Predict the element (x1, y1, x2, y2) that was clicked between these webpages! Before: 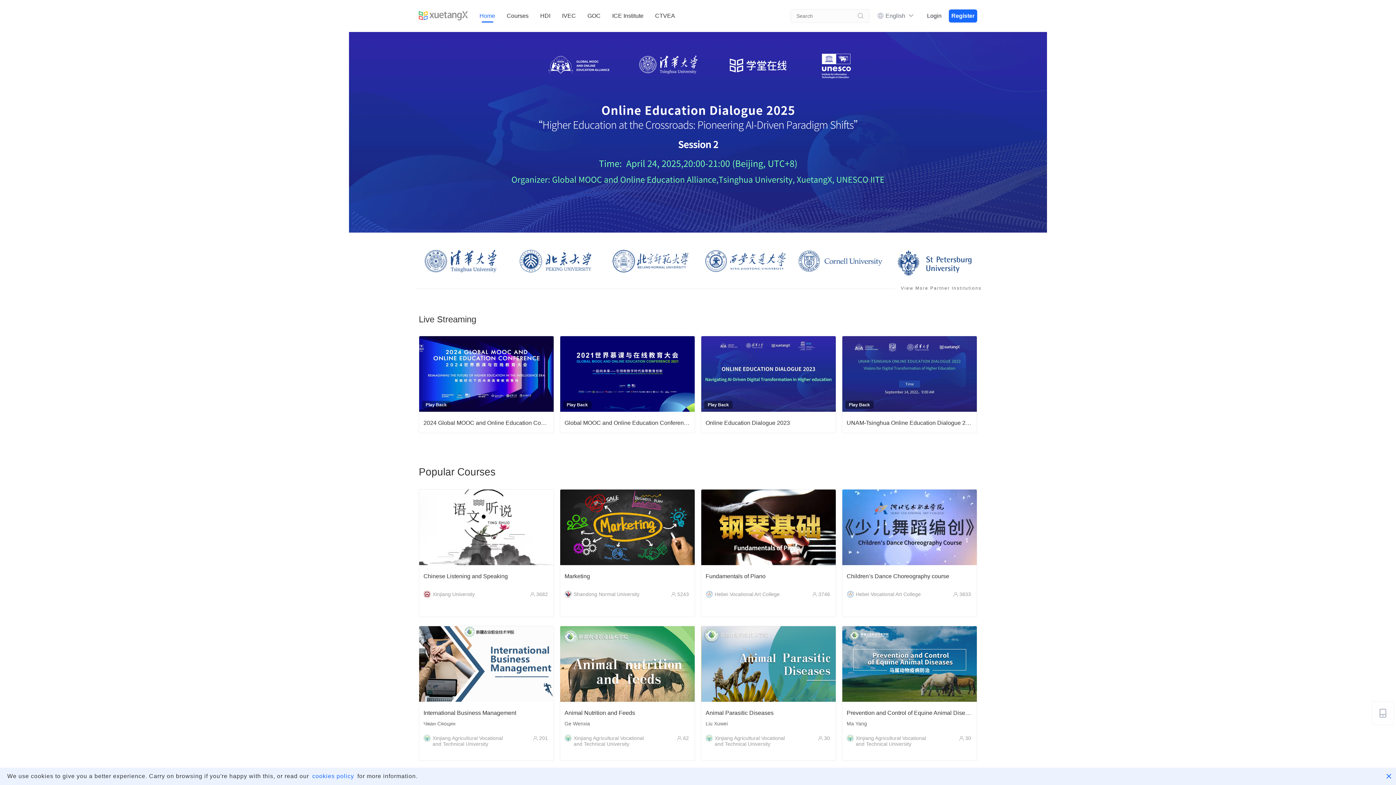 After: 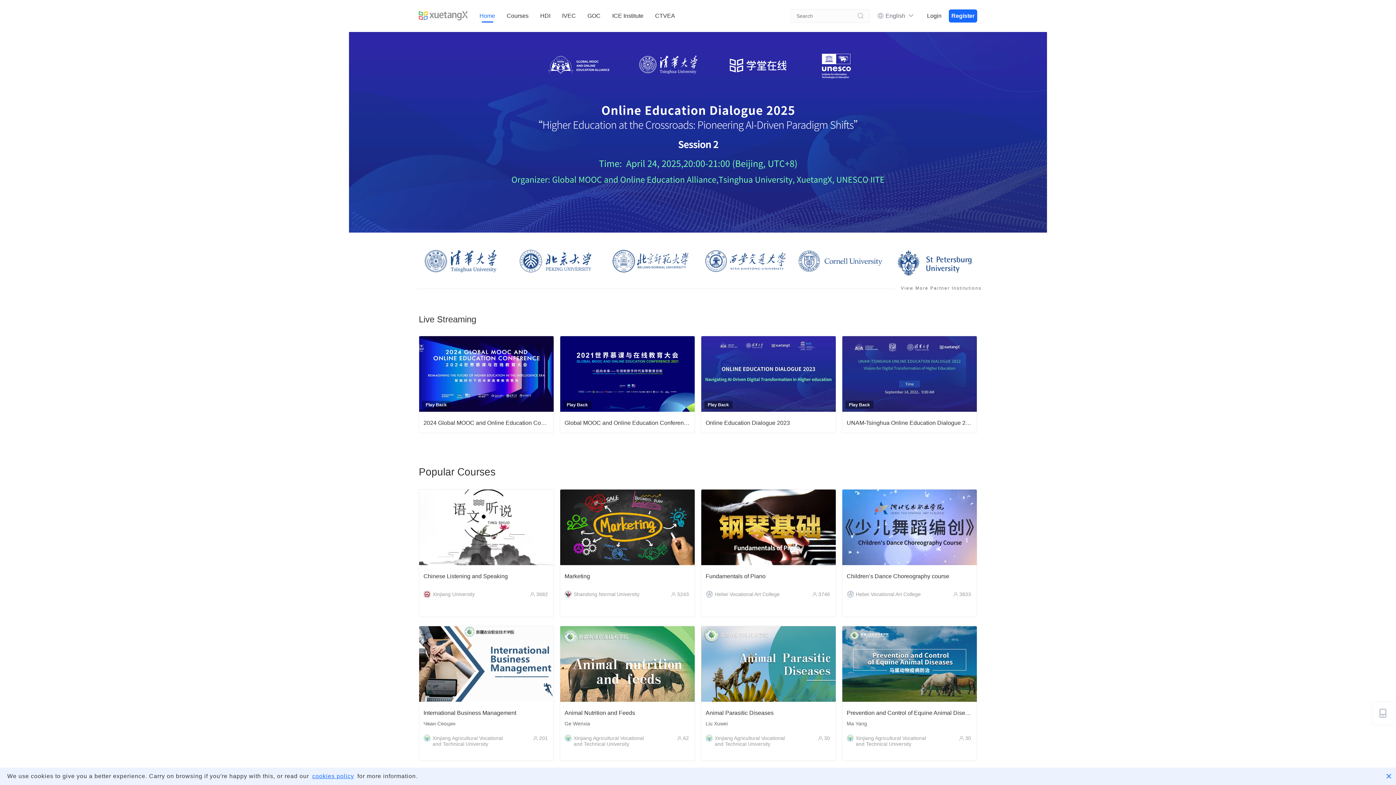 Action: bbox: (310, 773, 355, 779) label: cookies policy